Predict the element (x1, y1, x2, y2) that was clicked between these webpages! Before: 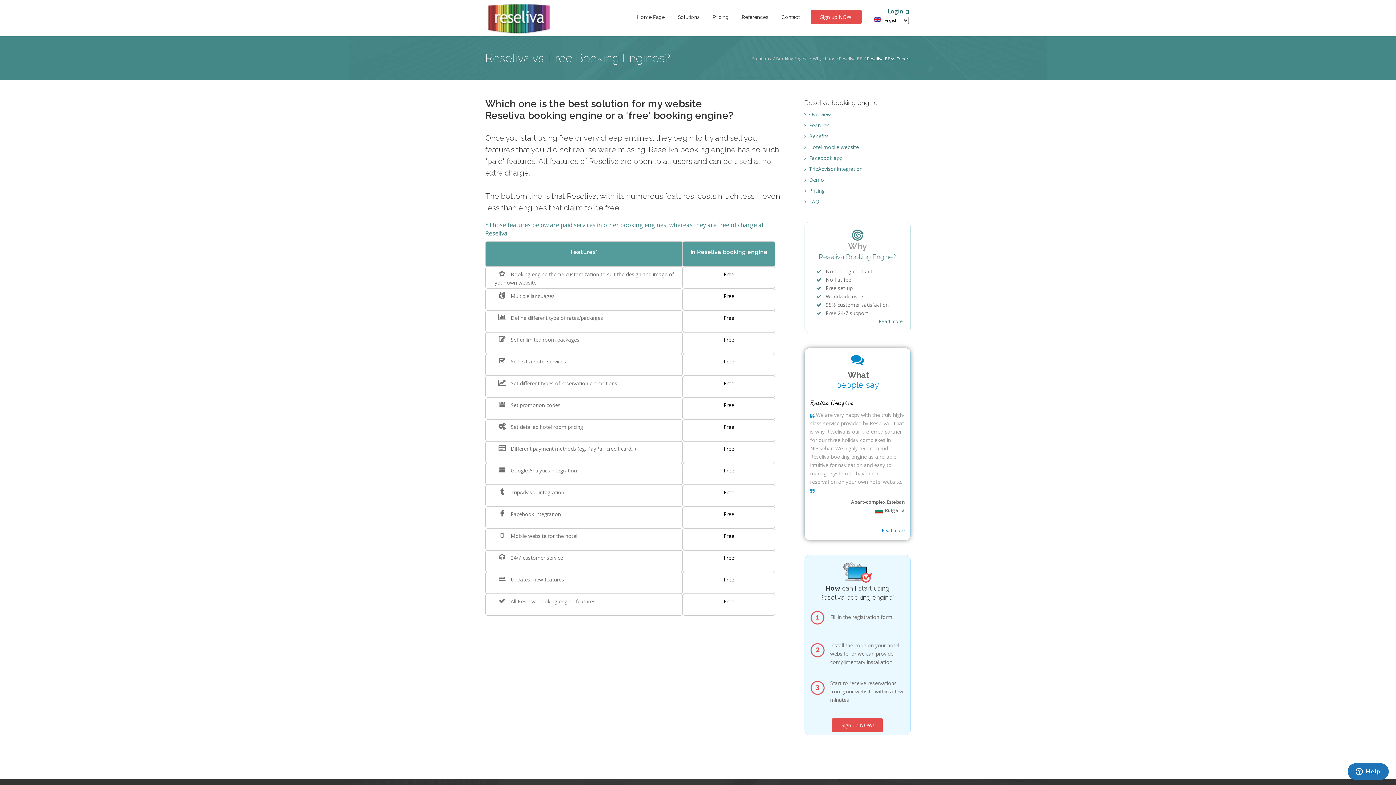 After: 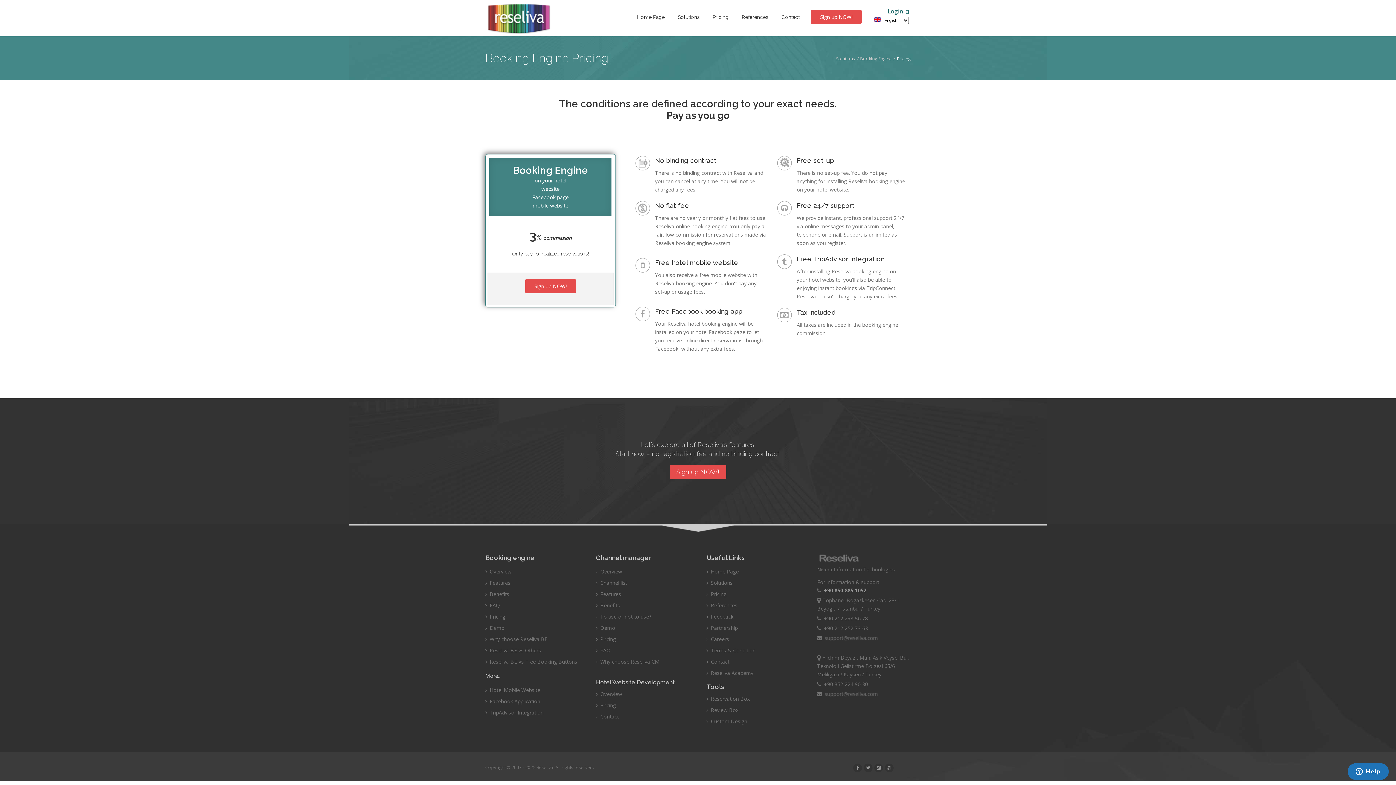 Action: bbox: (804, 187, 824, 194) label:  Pricing